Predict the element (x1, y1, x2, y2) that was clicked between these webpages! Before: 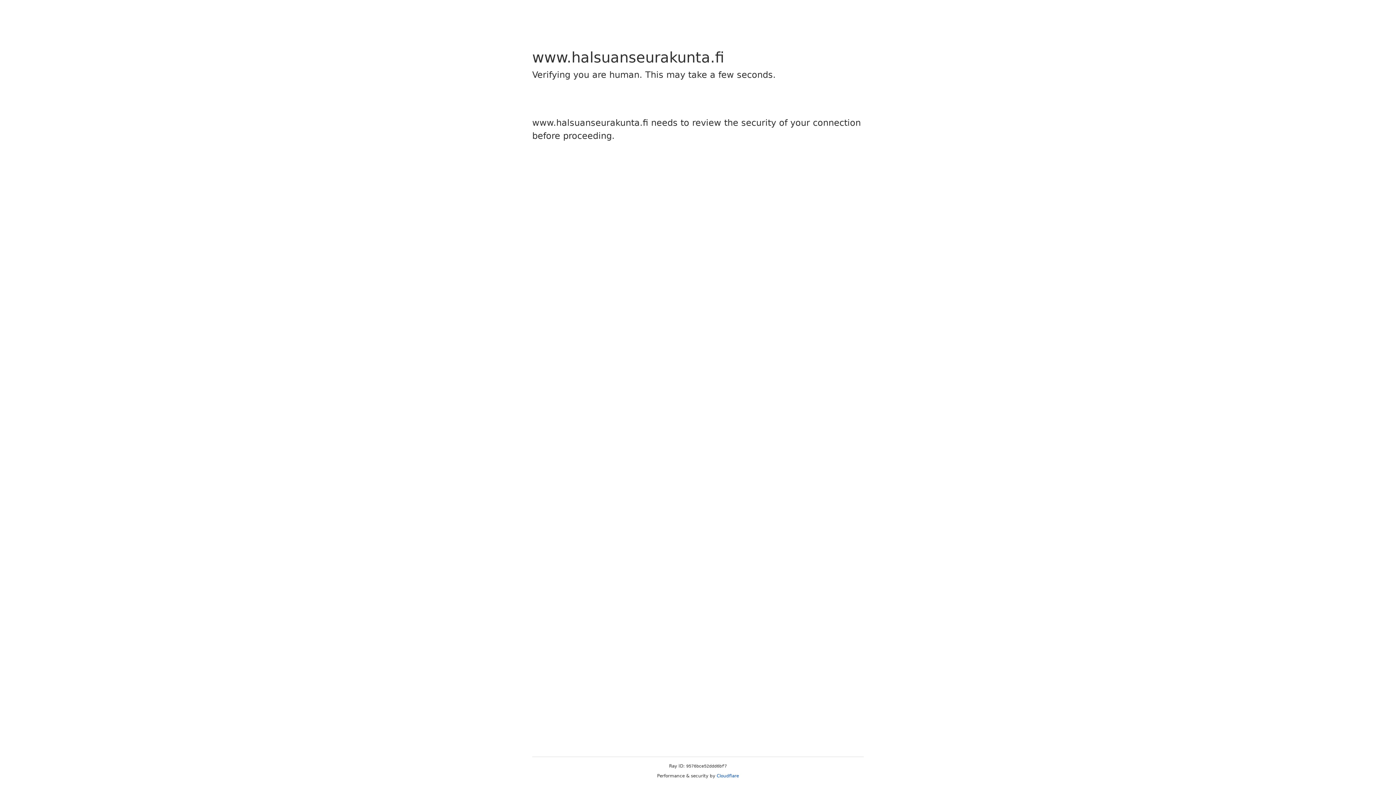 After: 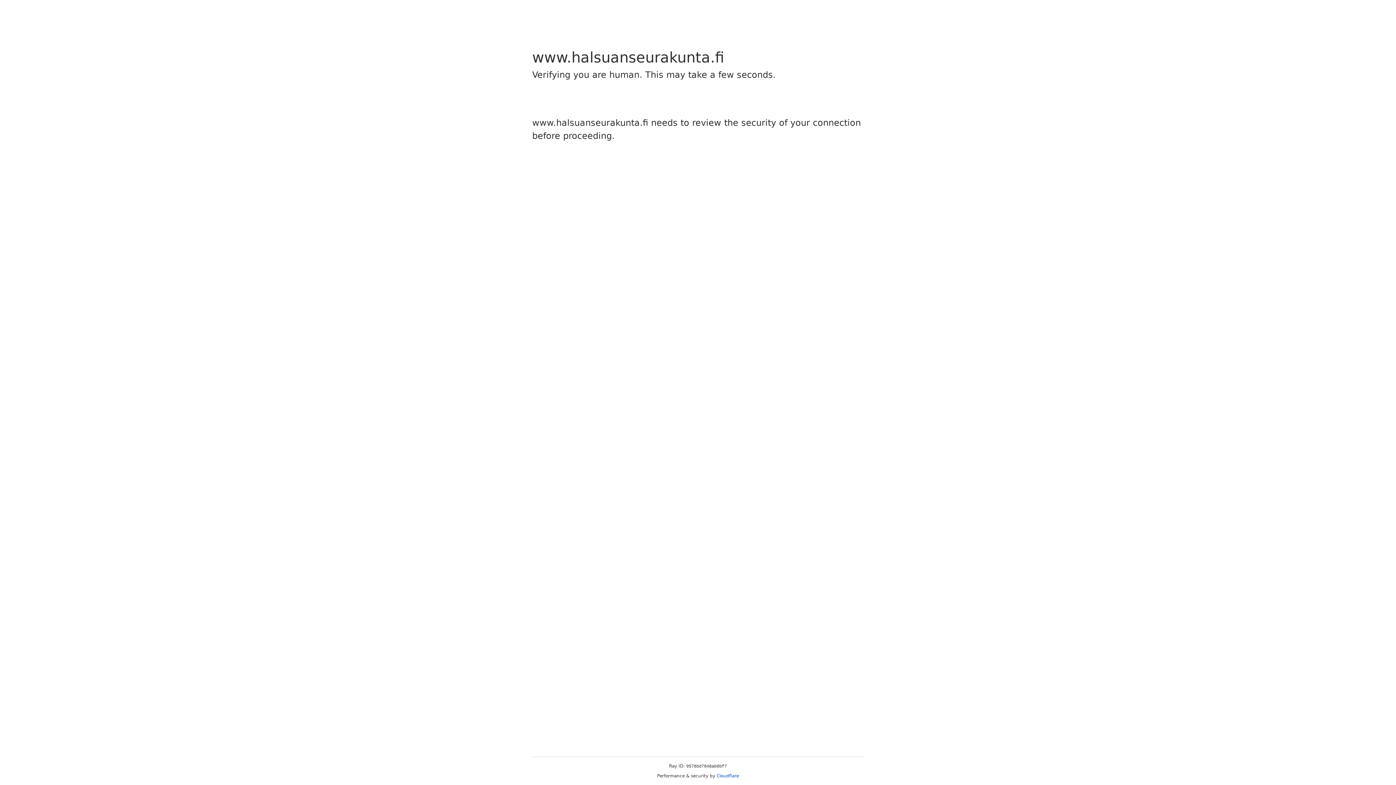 Action: label: Cloudflare bbox: (716, 773, 739, 778)